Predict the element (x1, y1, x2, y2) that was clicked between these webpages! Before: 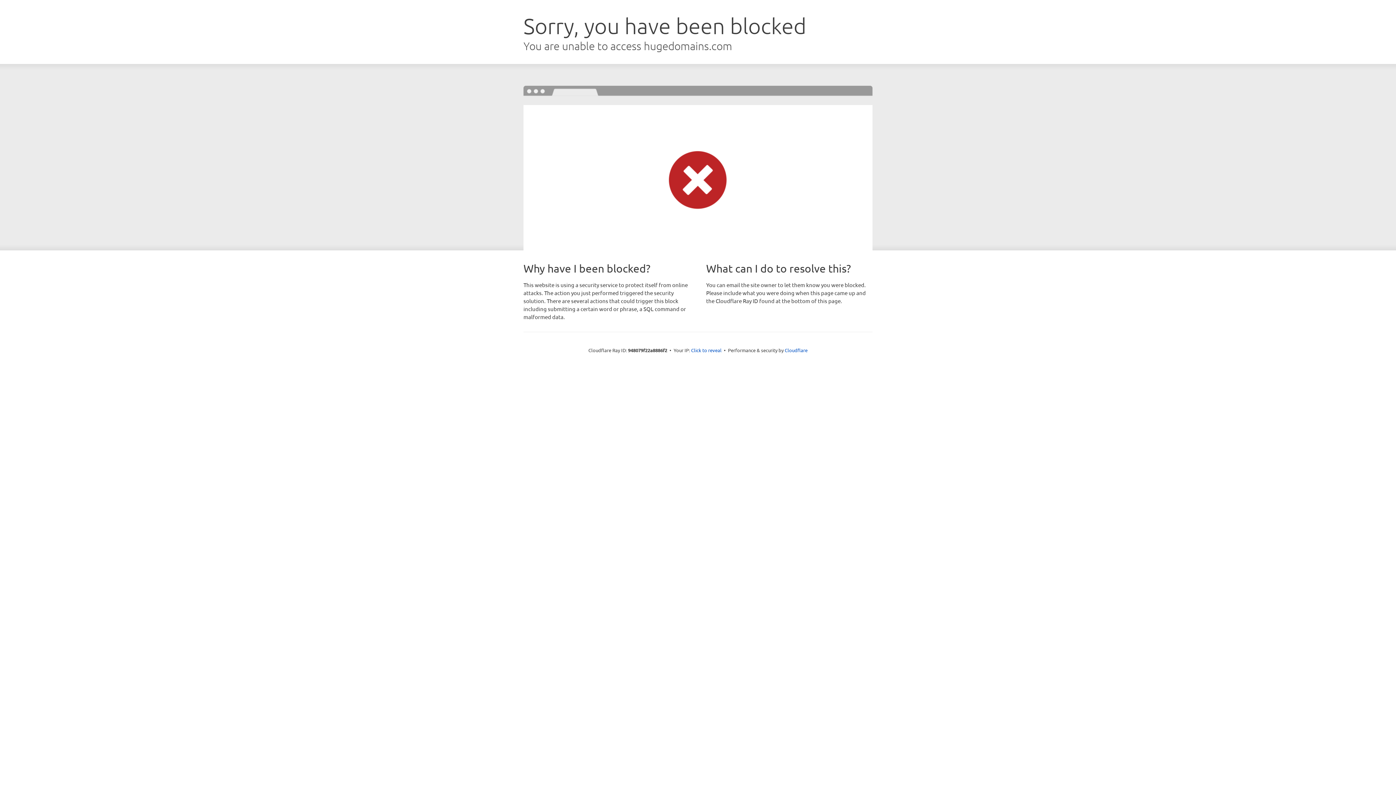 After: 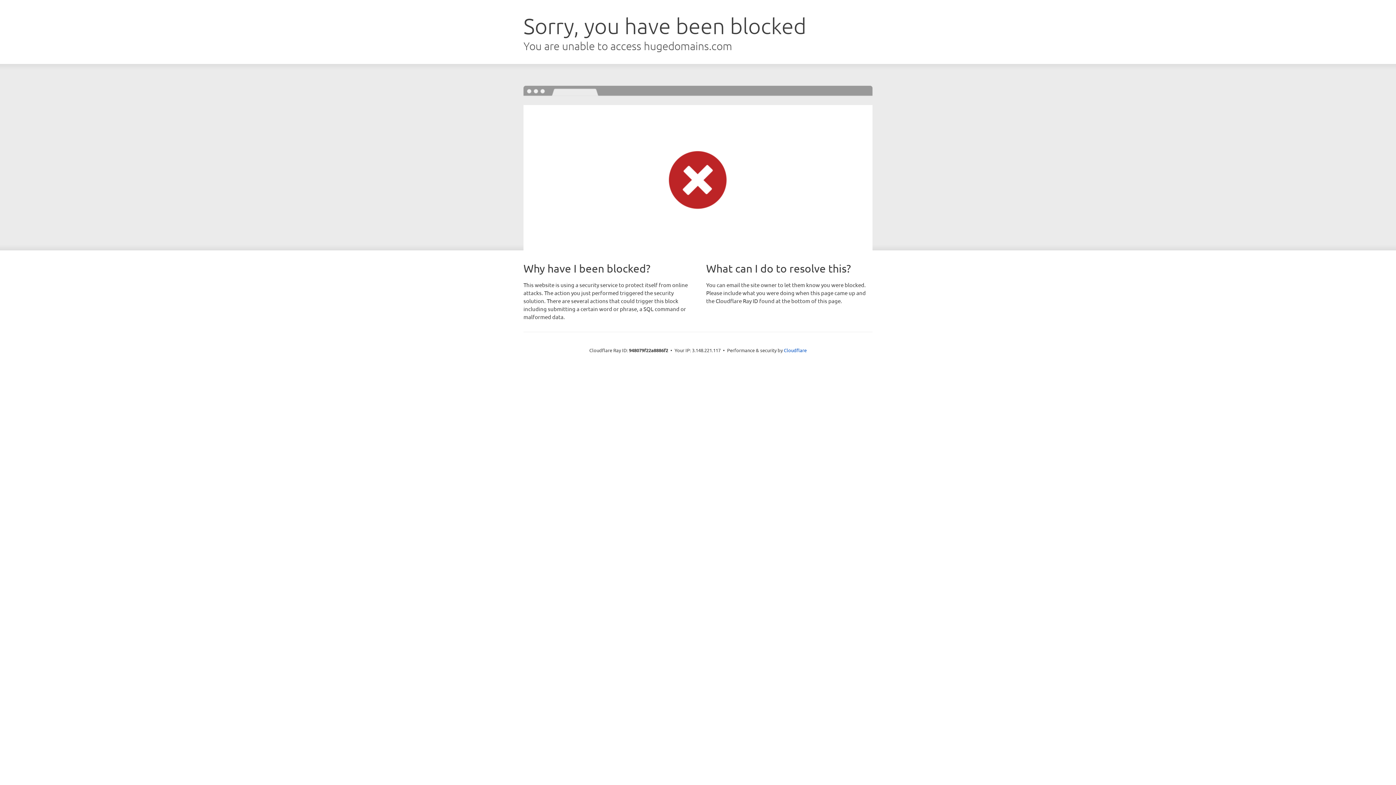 Action: bbox: (691, 346, 721, 353) label: Click to reveal